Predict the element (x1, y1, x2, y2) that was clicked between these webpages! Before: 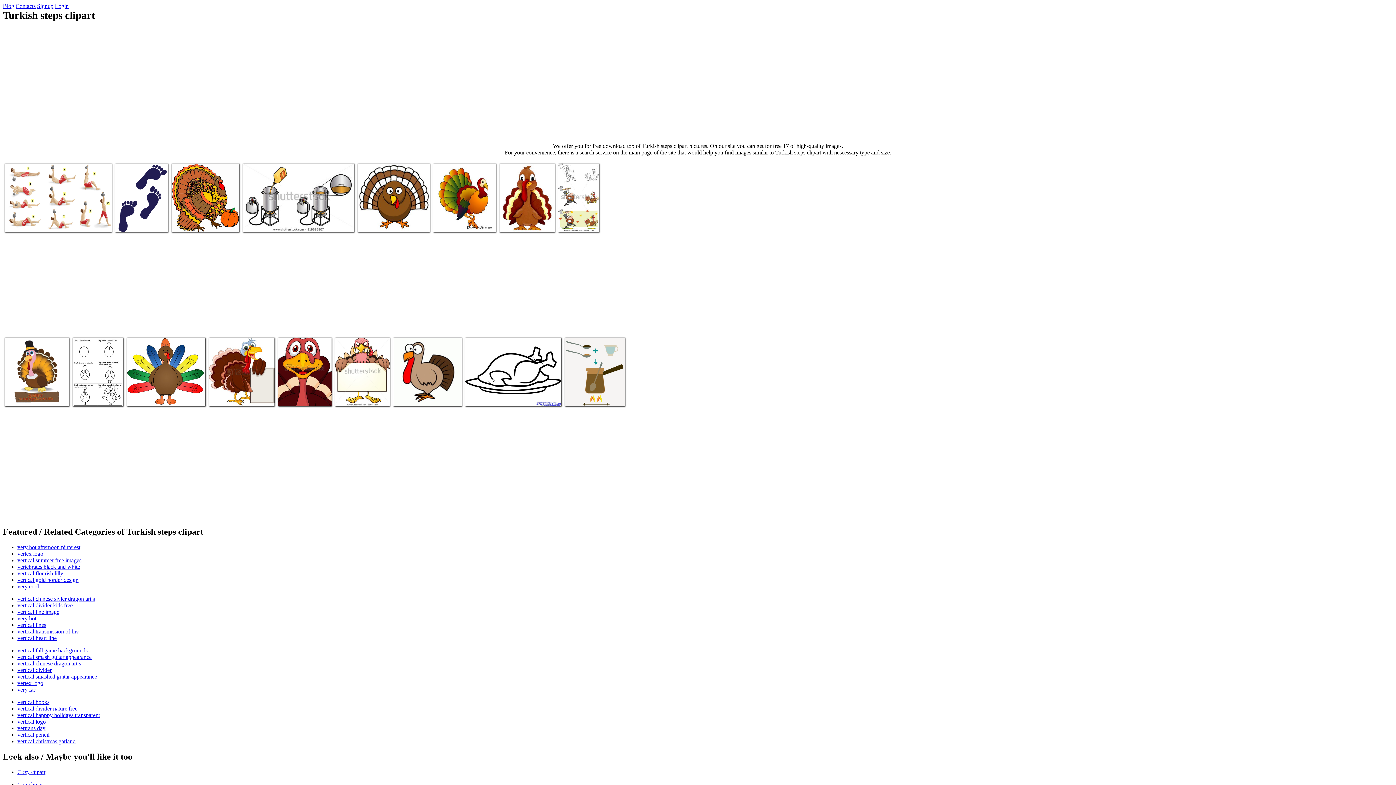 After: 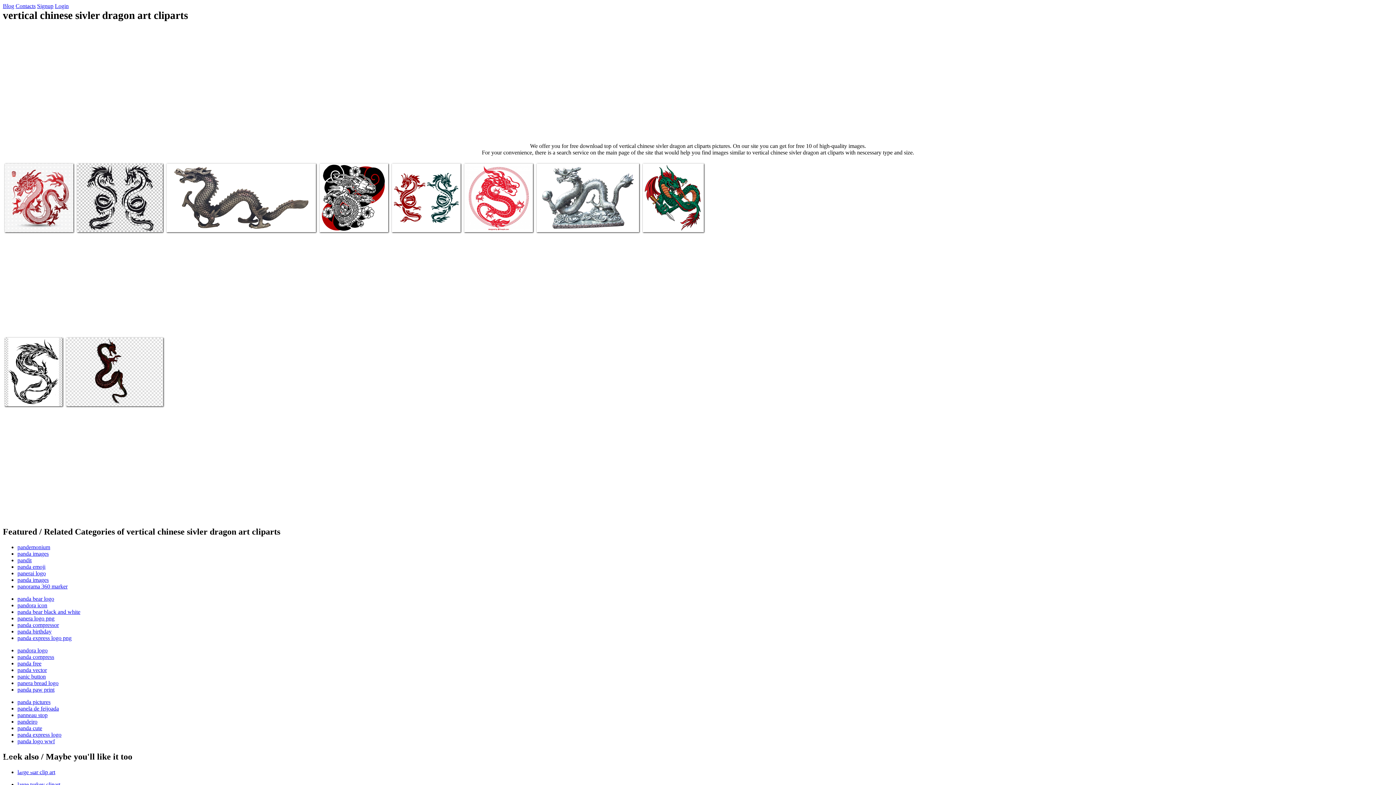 Action: bbox: (17, 596, 94, 602) label: vertical chinese sivler dragon art s